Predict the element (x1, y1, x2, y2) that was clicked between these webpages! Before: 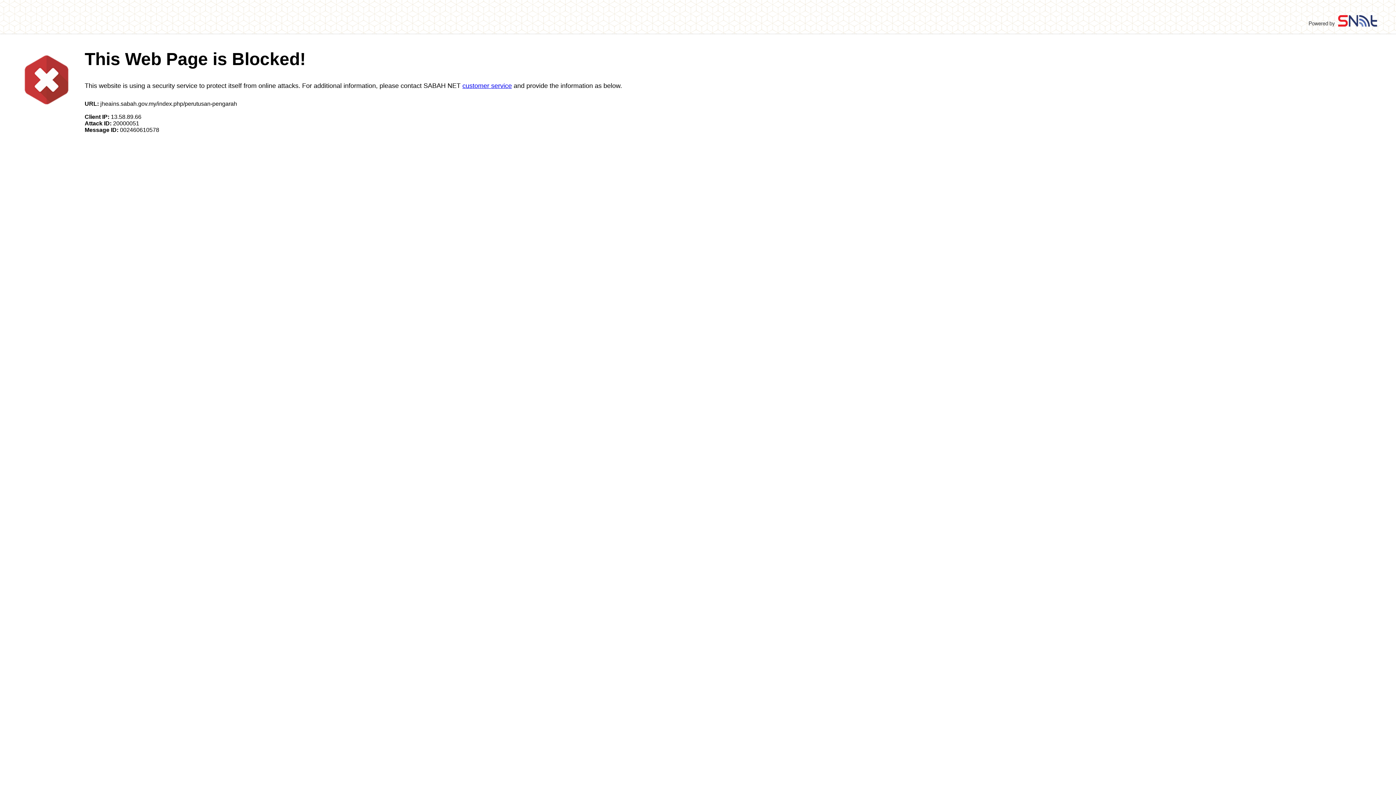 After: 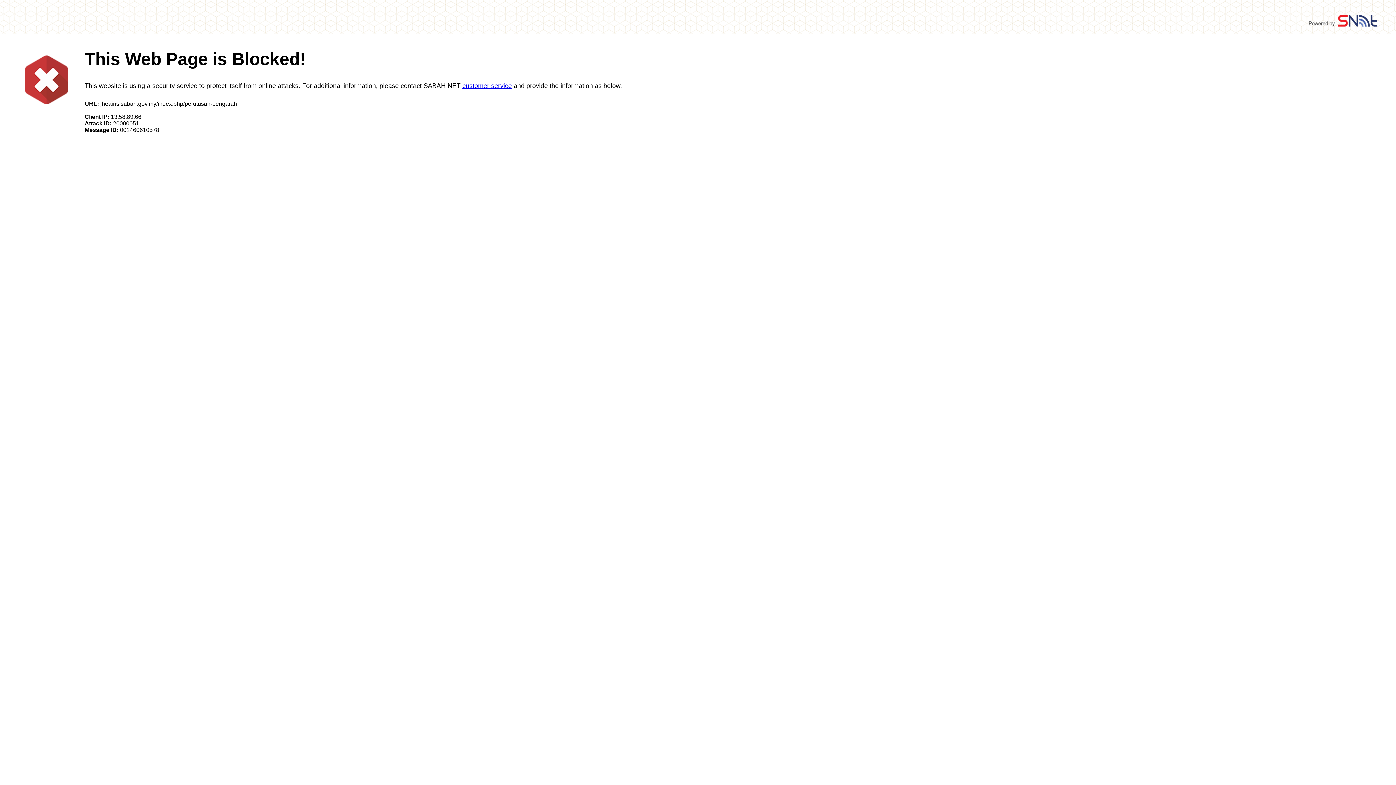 Action: label: customer service bbox: (462, 82, 512, 89)